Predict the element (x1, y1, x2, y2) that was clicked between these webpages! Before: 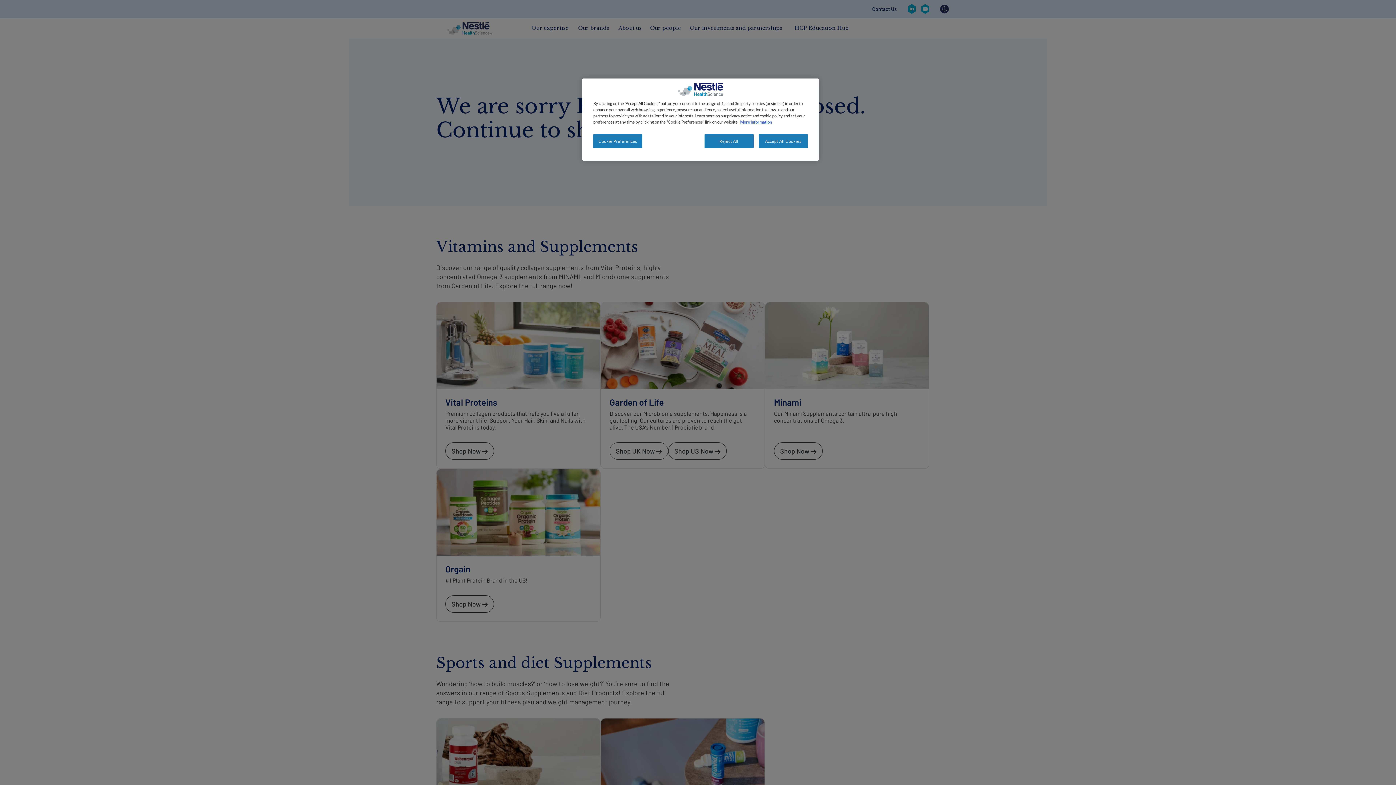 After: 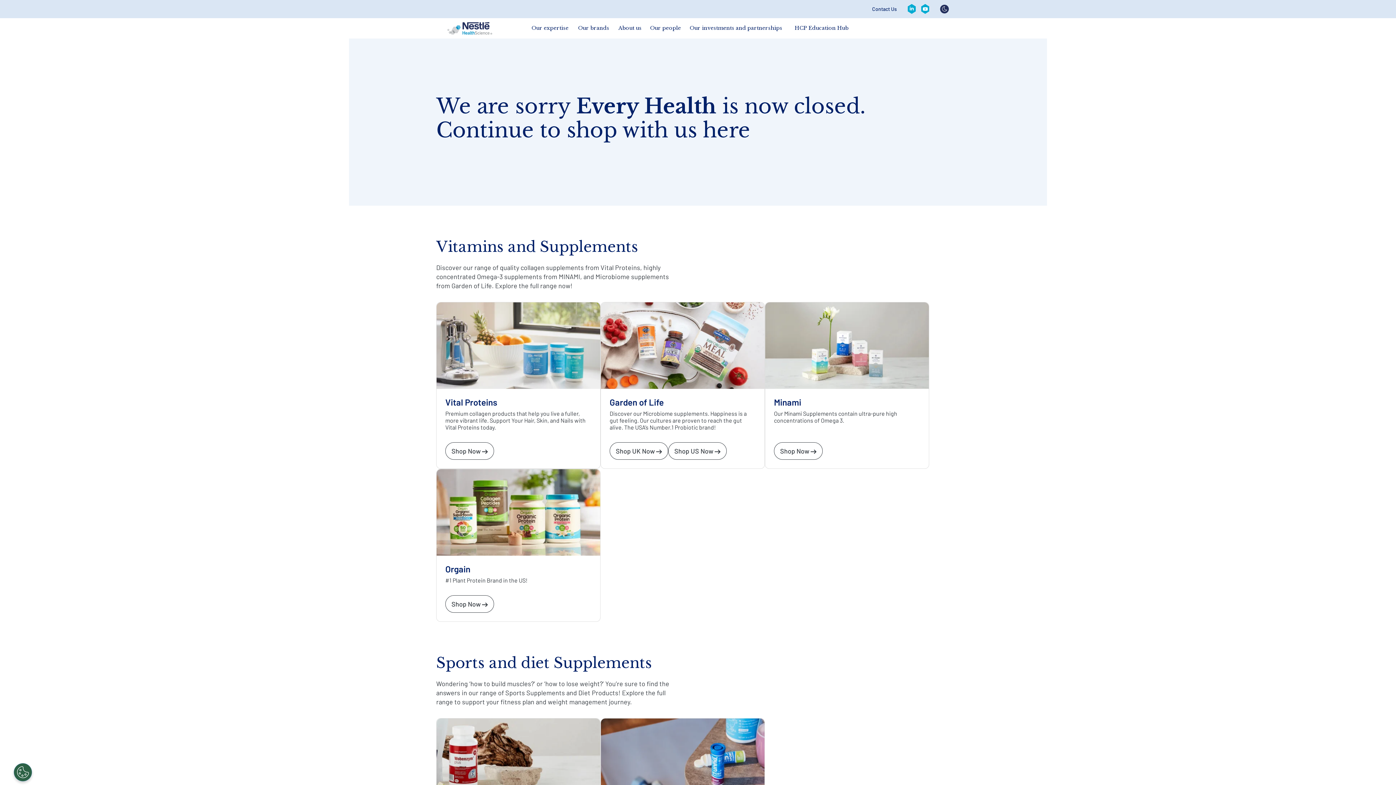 Action: bbox: (704, 134, 753, 148) label: Reject All